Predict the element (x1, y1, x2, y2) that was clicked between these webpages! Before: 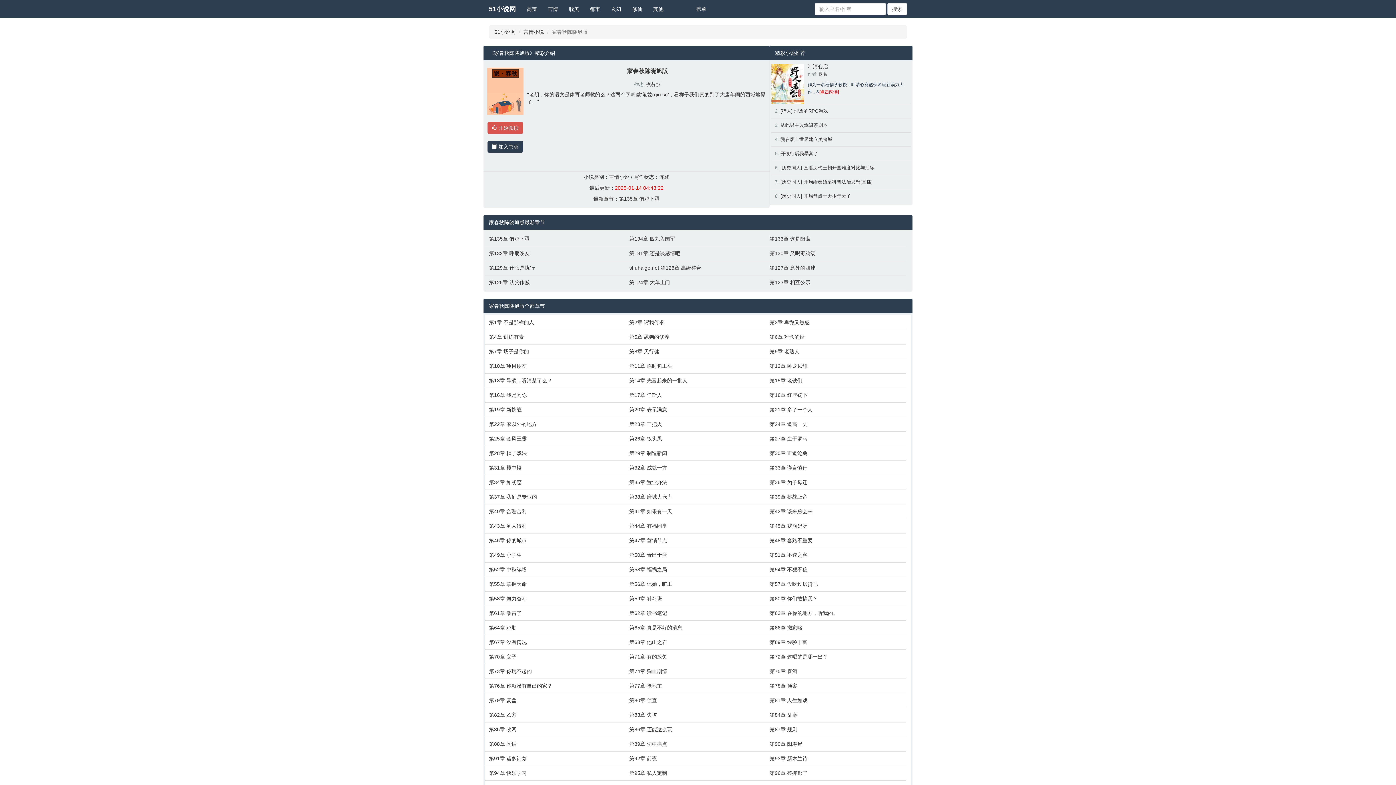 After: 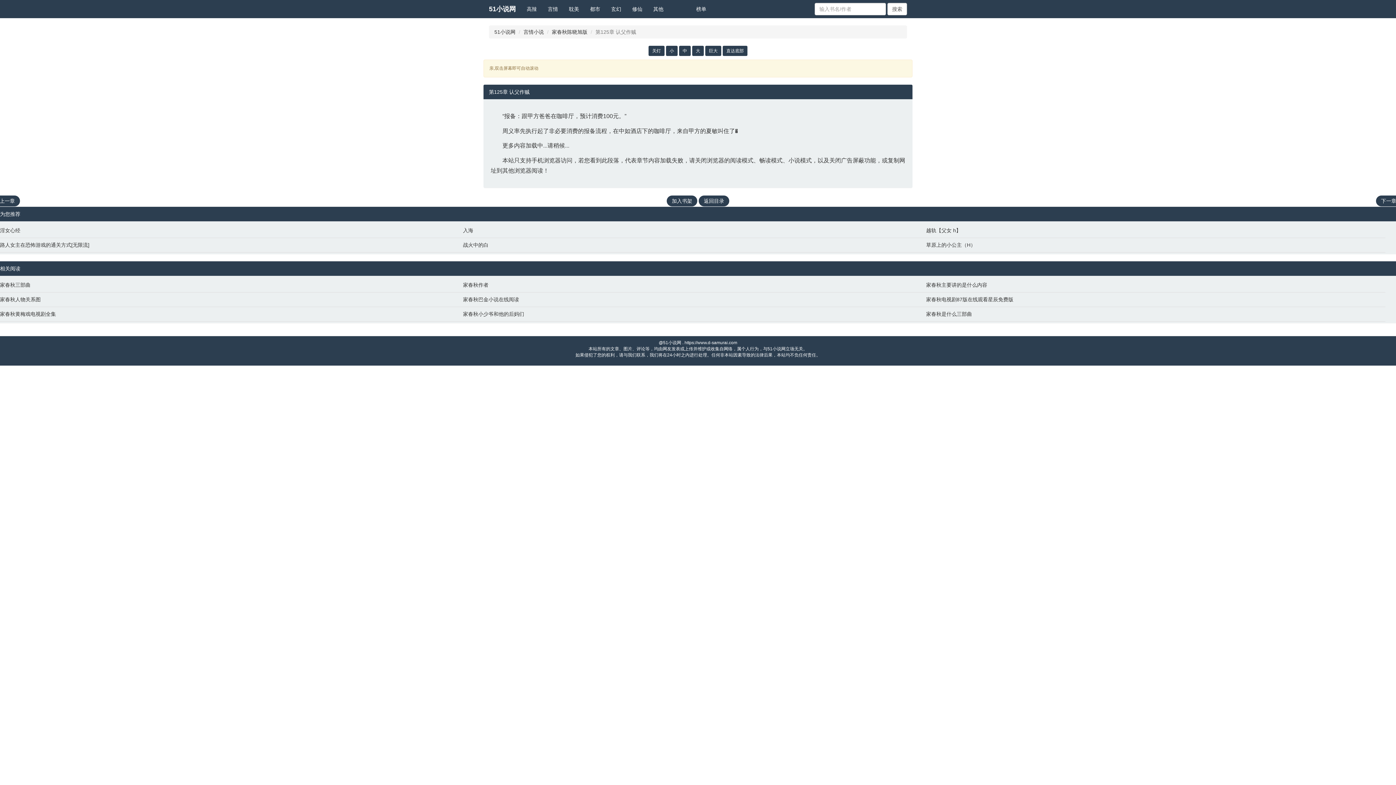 Action: label: 第125章 认父作贼 bbox: (489, 278, 622, 286)